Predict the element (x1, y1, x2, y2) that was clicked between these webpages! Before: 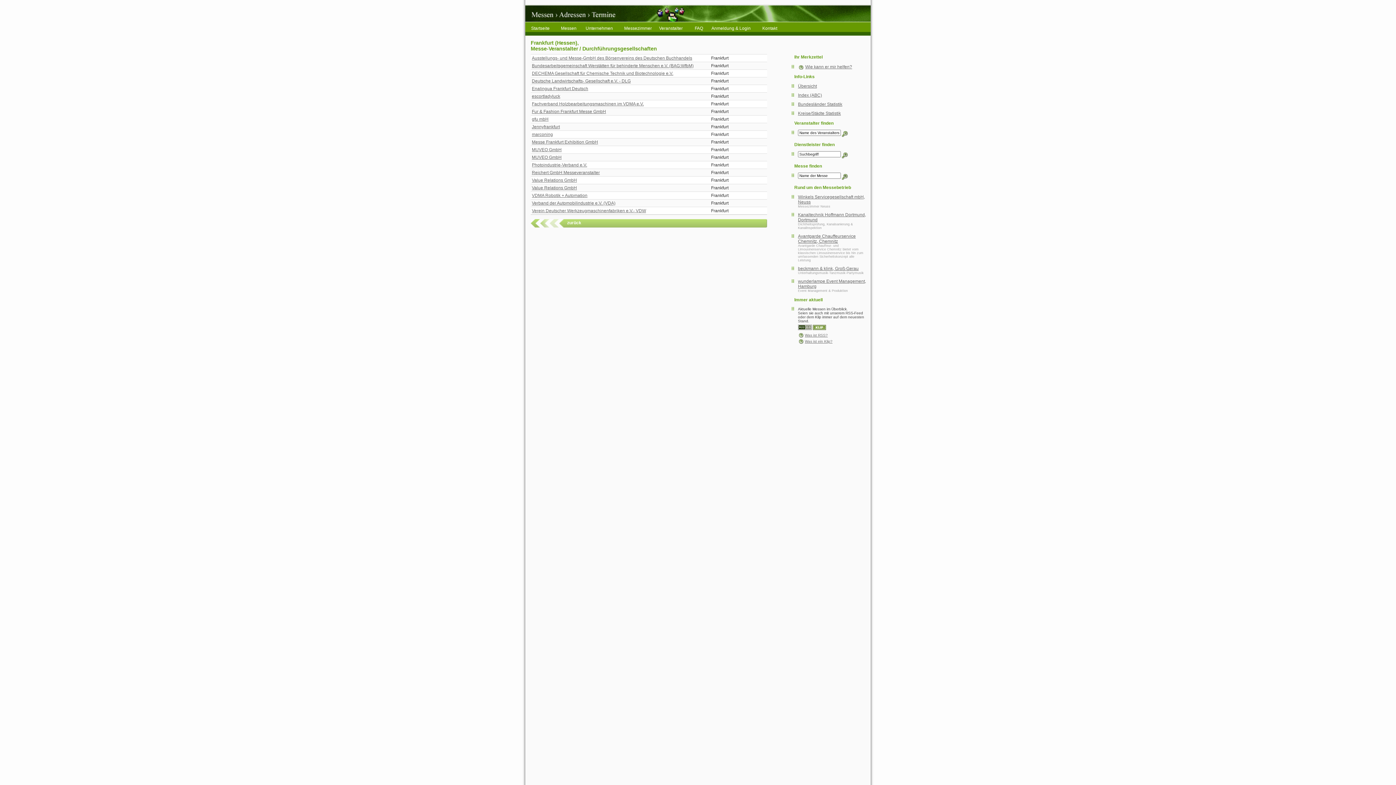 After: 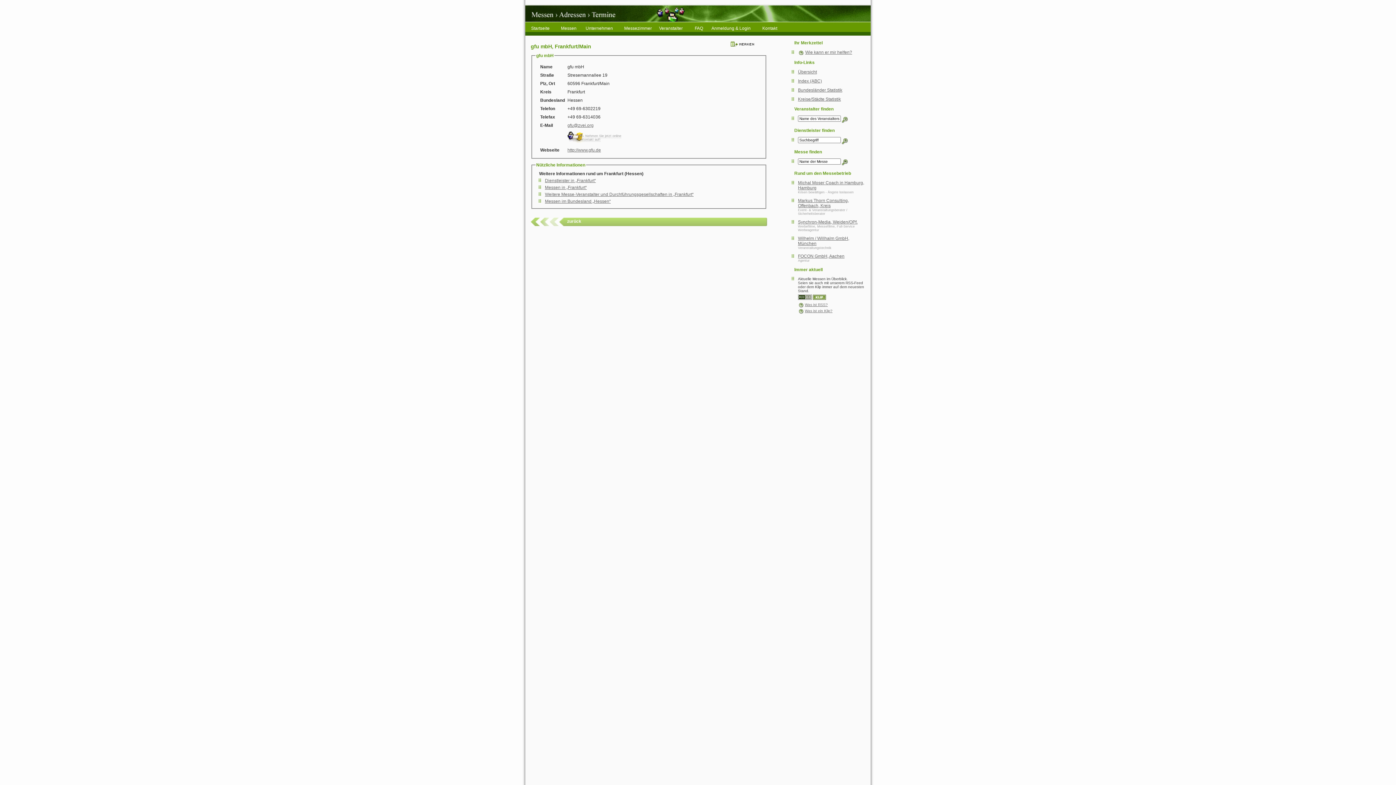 Action: label: gfu mbH bbox: (532, 116, 548, 121)